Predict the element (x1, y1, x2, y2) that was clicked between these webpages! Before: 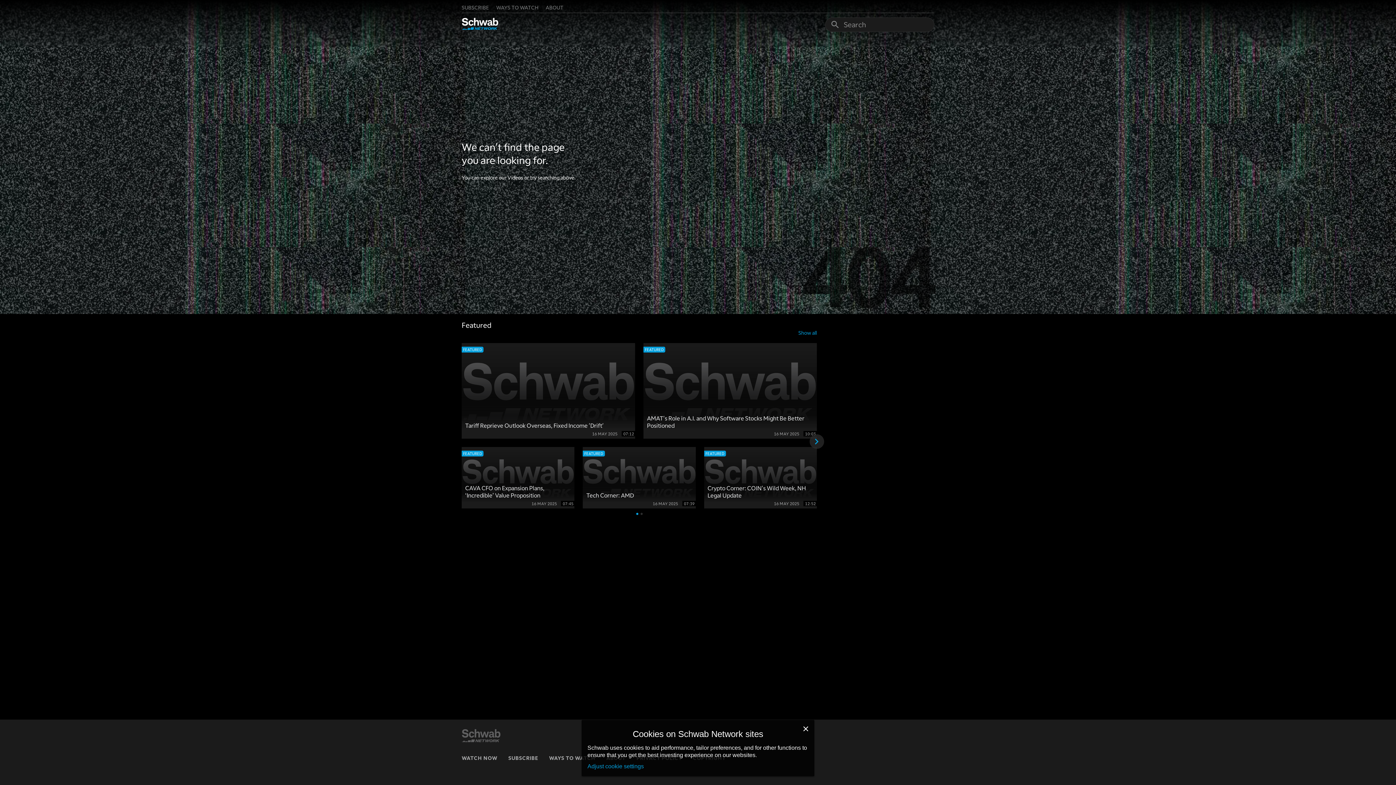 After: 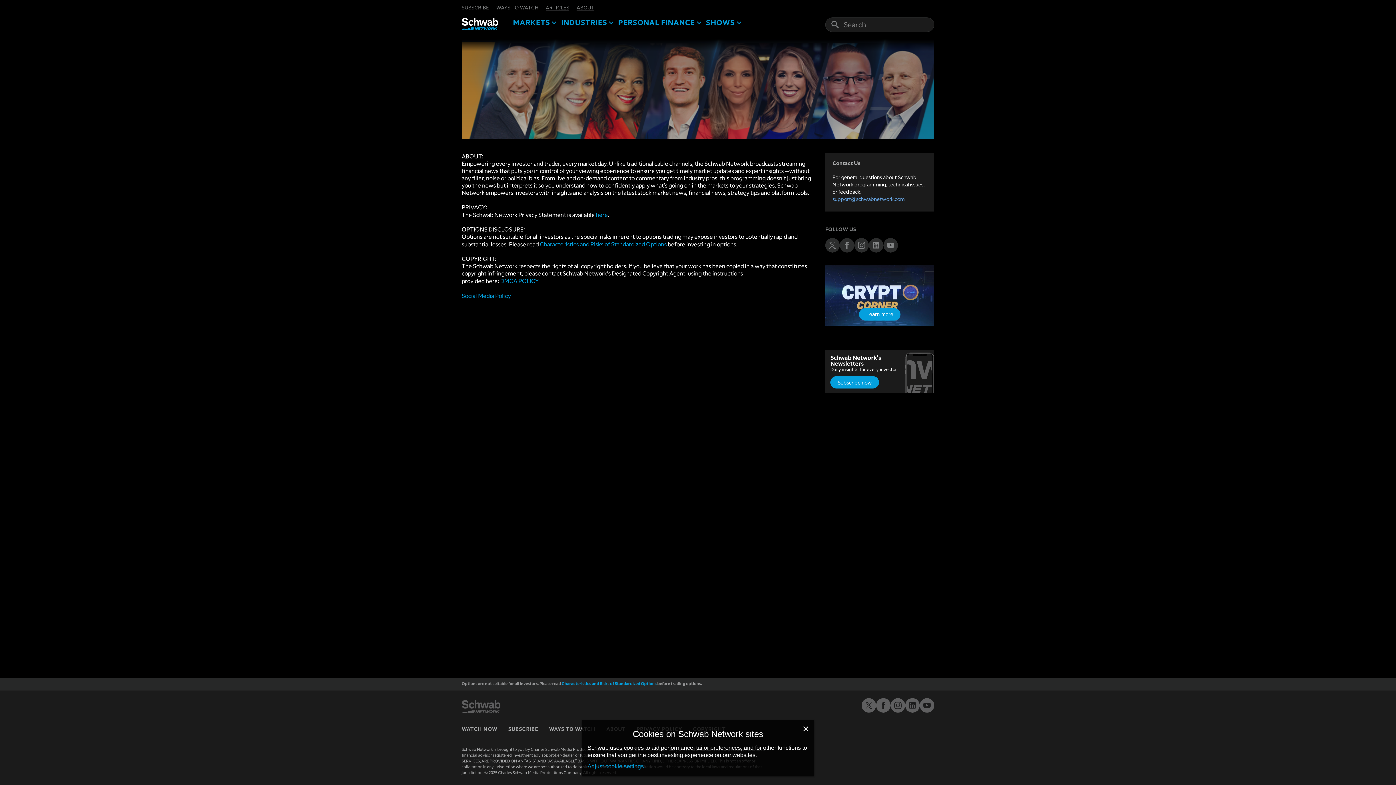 Action: label: ABOUT bbox: (545, 3, 563, 10)